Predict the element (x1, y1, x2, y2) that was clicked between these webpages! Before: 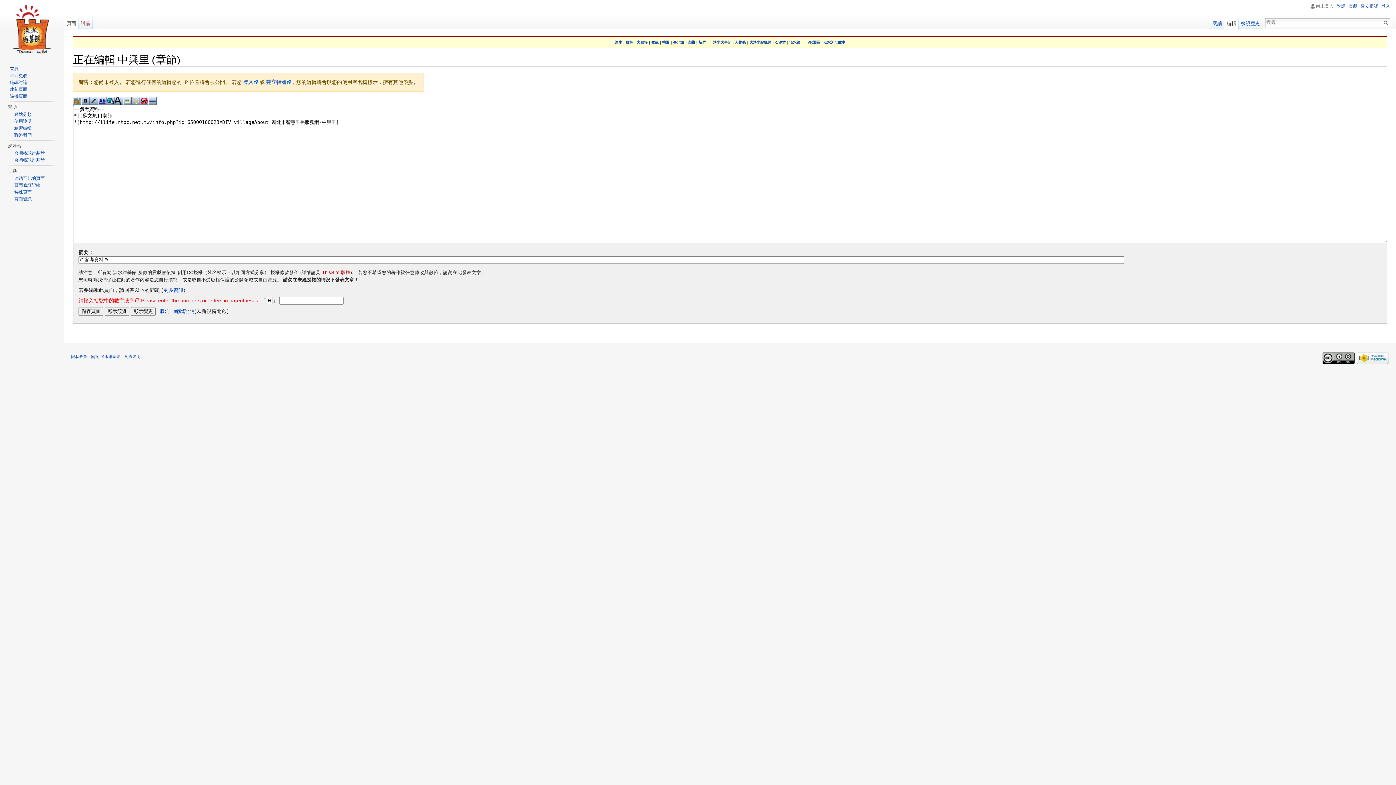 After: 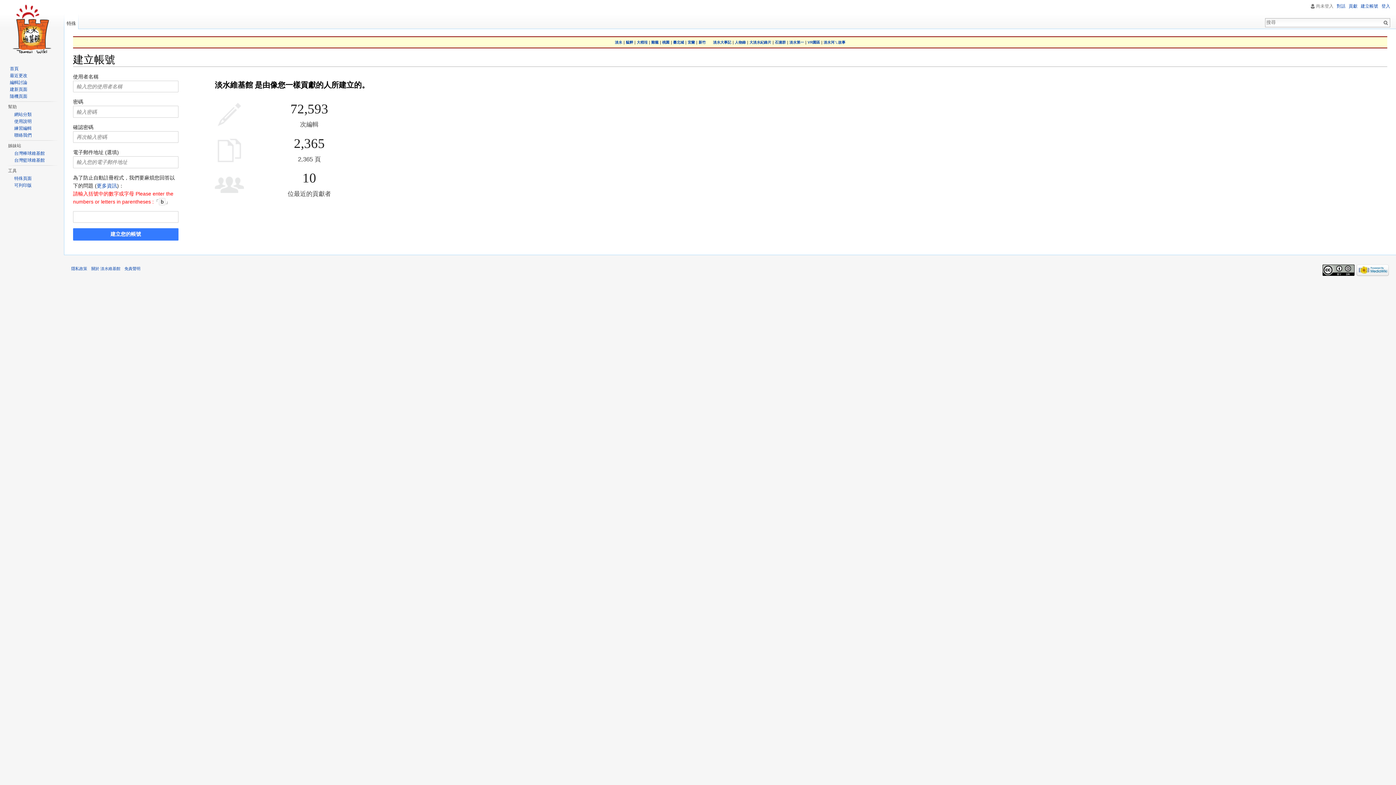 Action: bbox: (1361, 3, 1378, 8) label: 建立帳號